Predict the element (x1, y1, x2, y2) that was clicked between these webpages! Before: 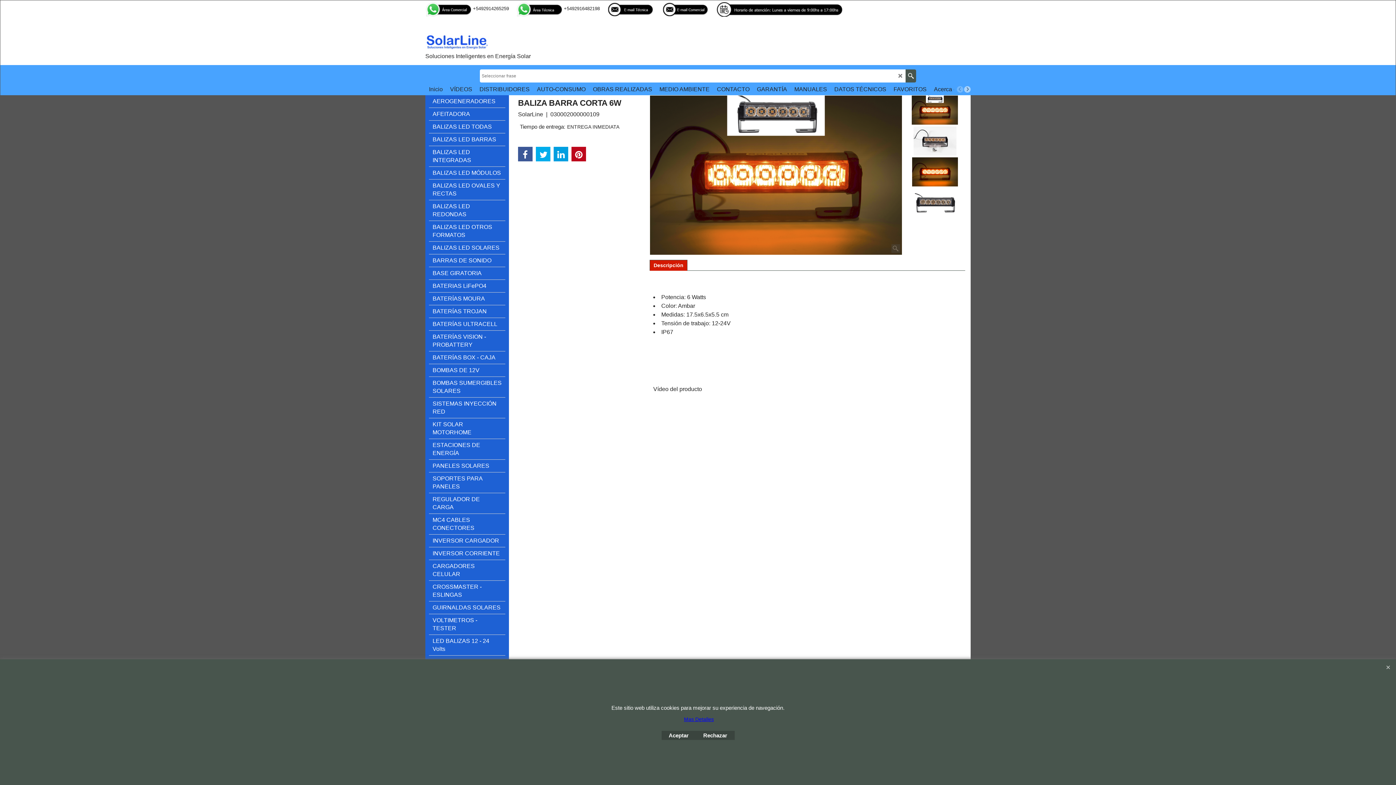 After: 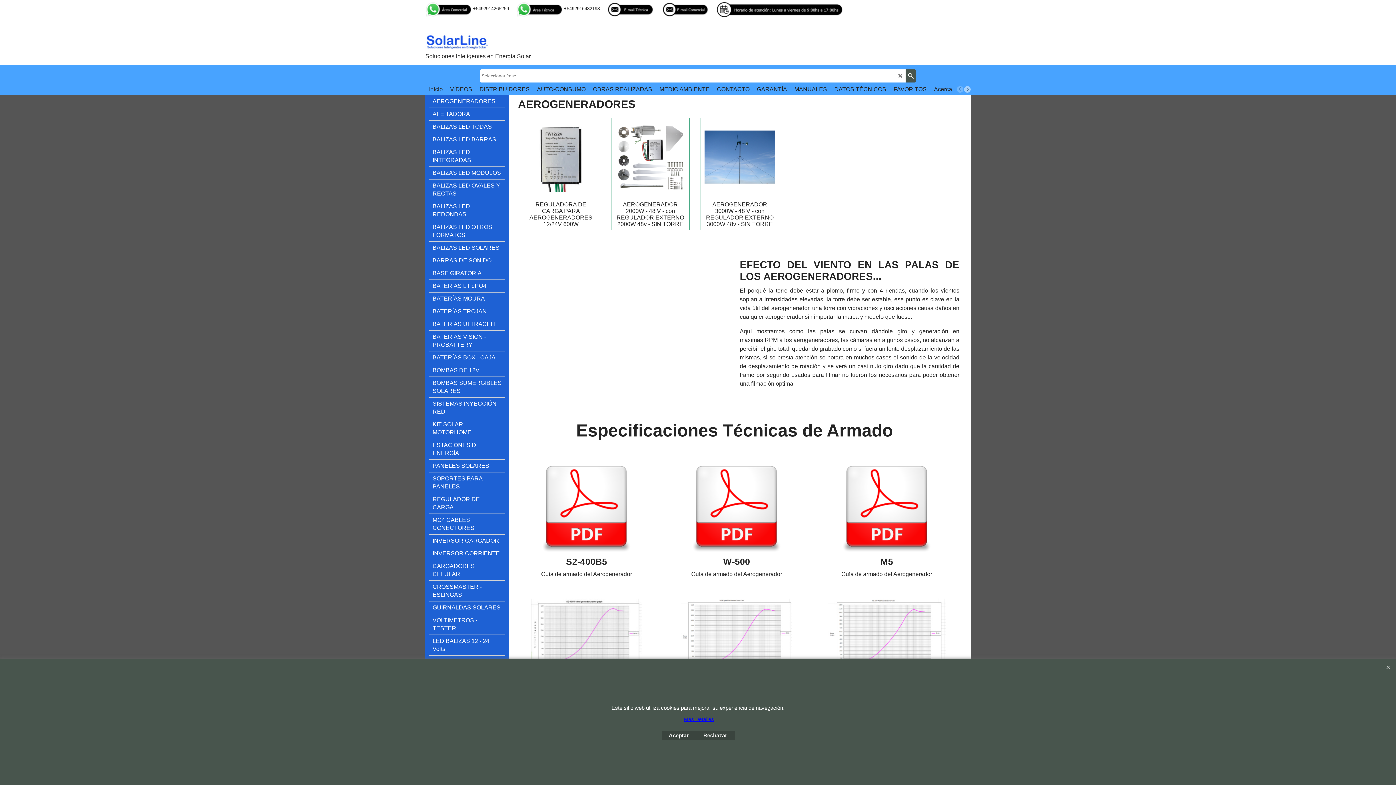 Action: label: AEROGENERADORES bbox: (429, 95, 505, 108)